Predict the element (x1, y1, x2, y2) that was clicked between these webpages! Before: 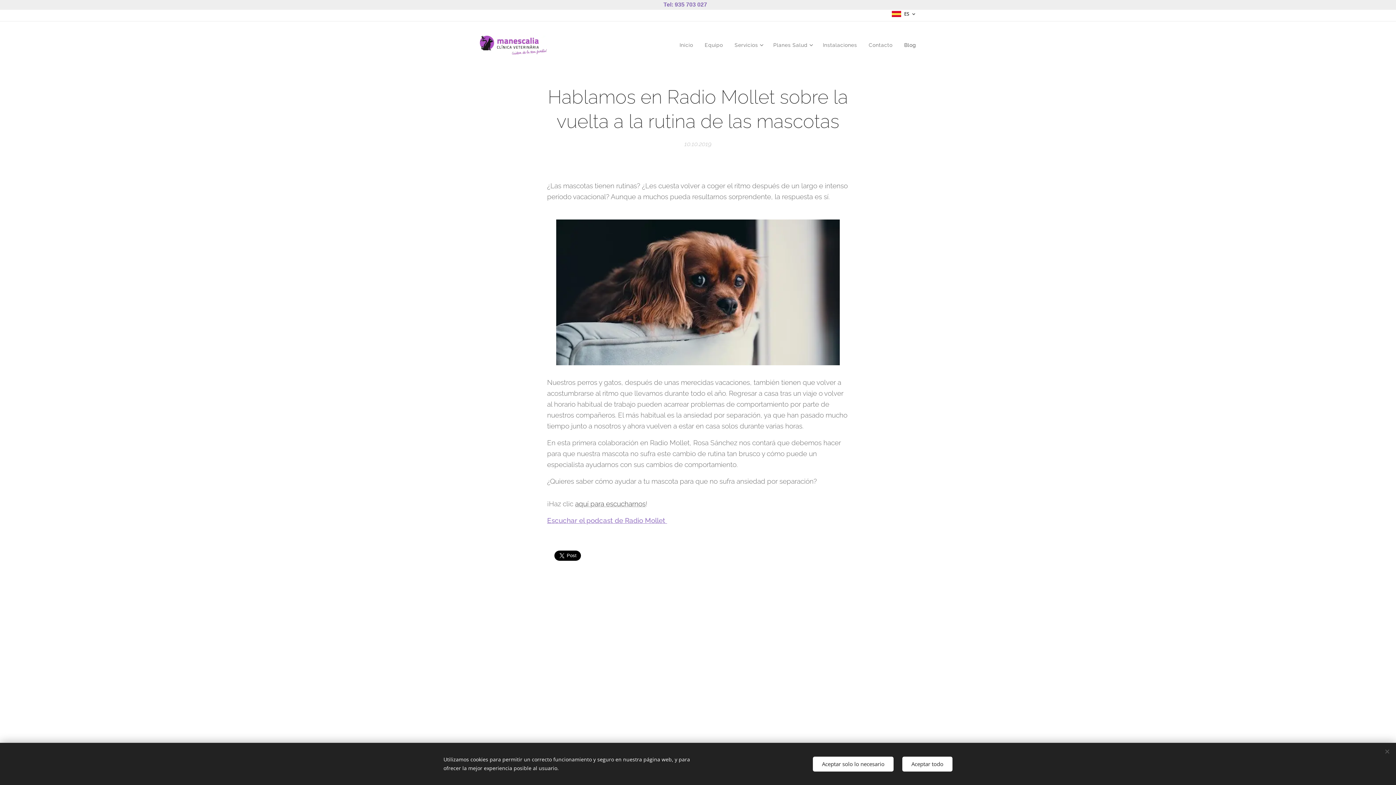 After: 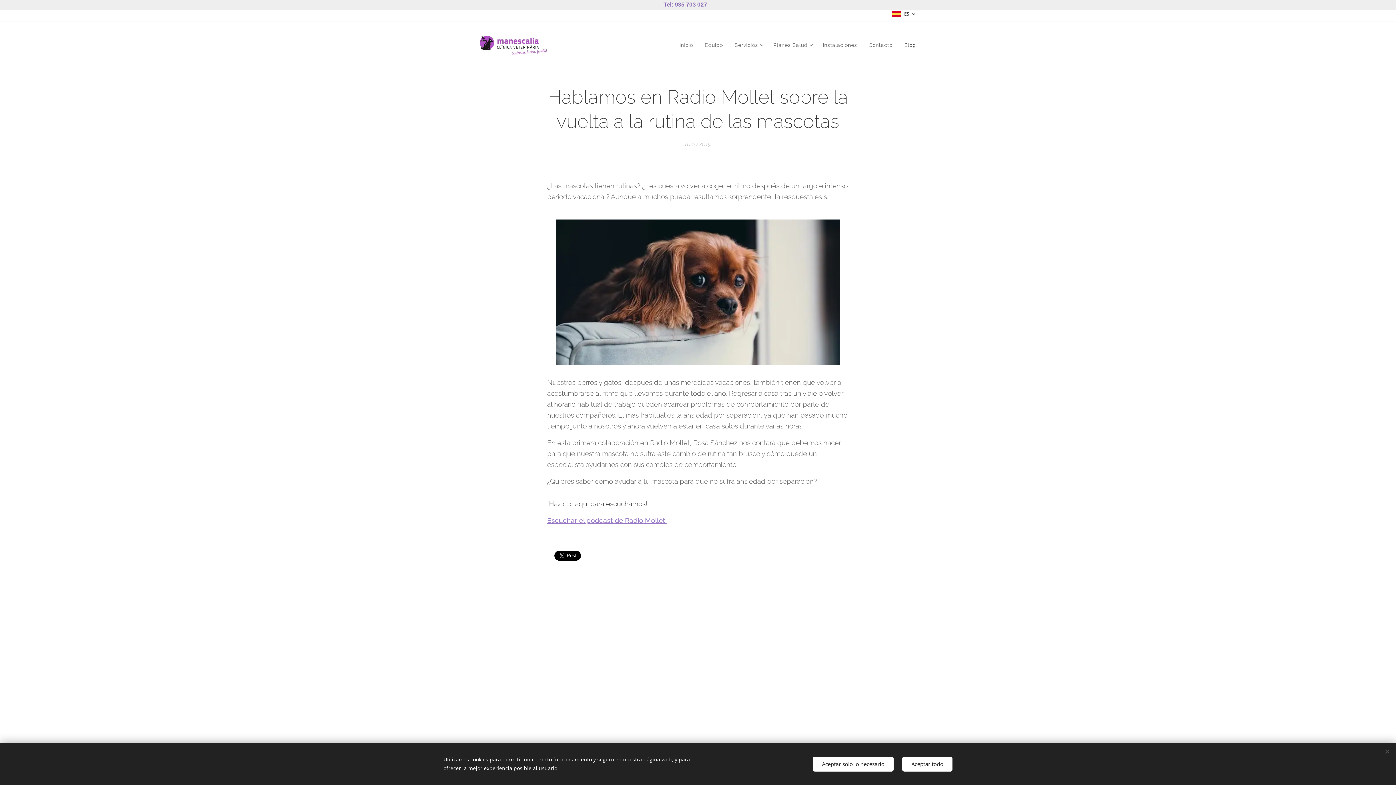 Action: bbox: (663, 1, 707, 7) label: Tel: 935 703 027